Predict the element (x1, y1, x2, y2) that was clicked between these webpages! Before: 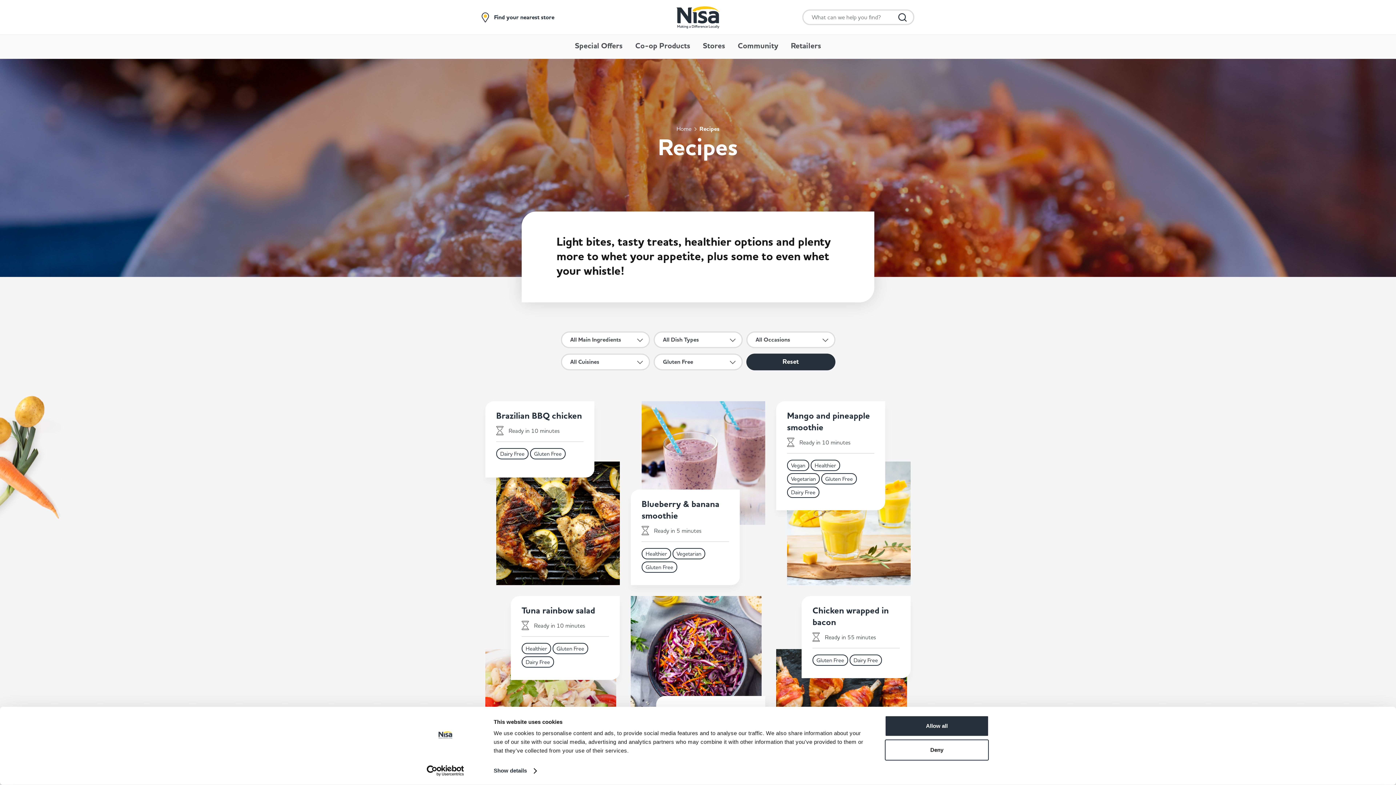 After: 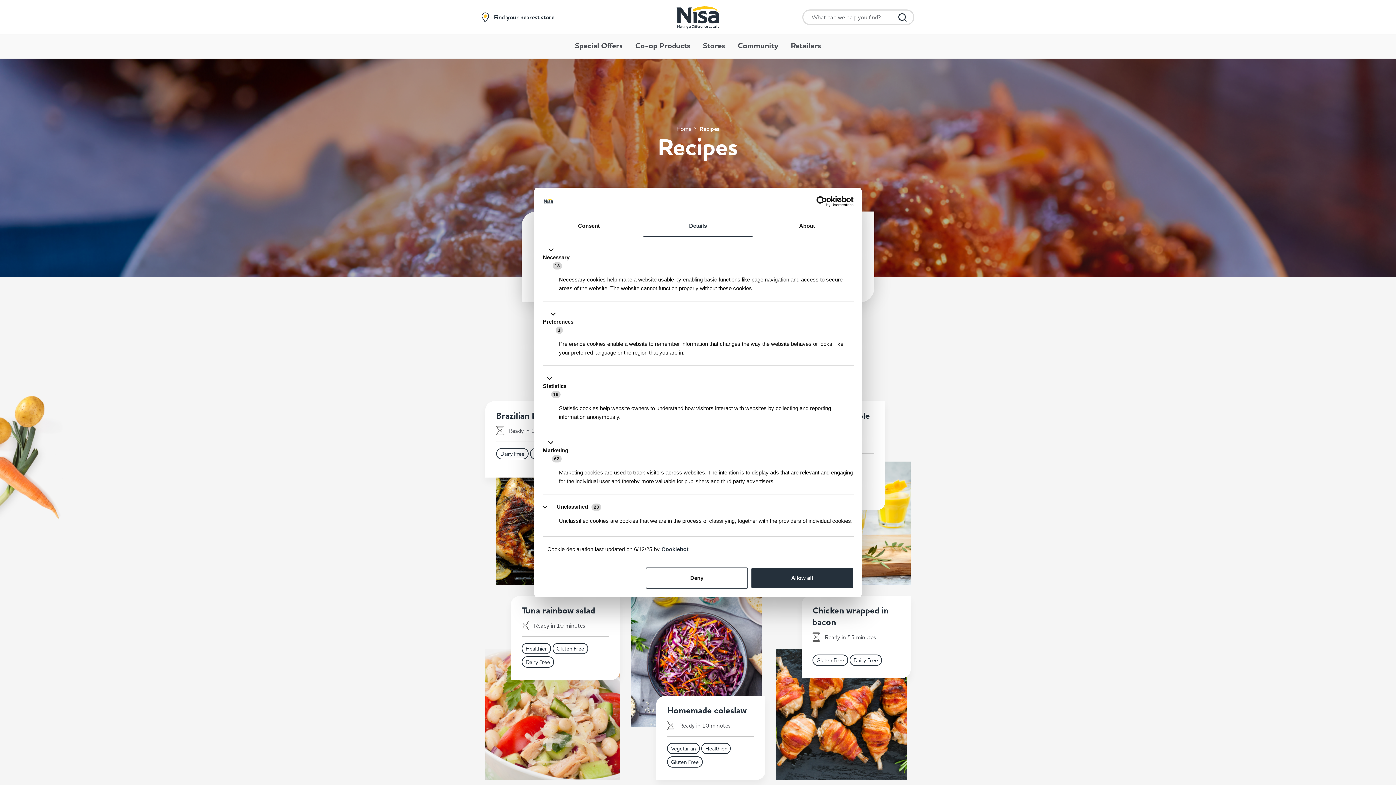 Action: bbox: (493, 765, 536, 776) label: Show details